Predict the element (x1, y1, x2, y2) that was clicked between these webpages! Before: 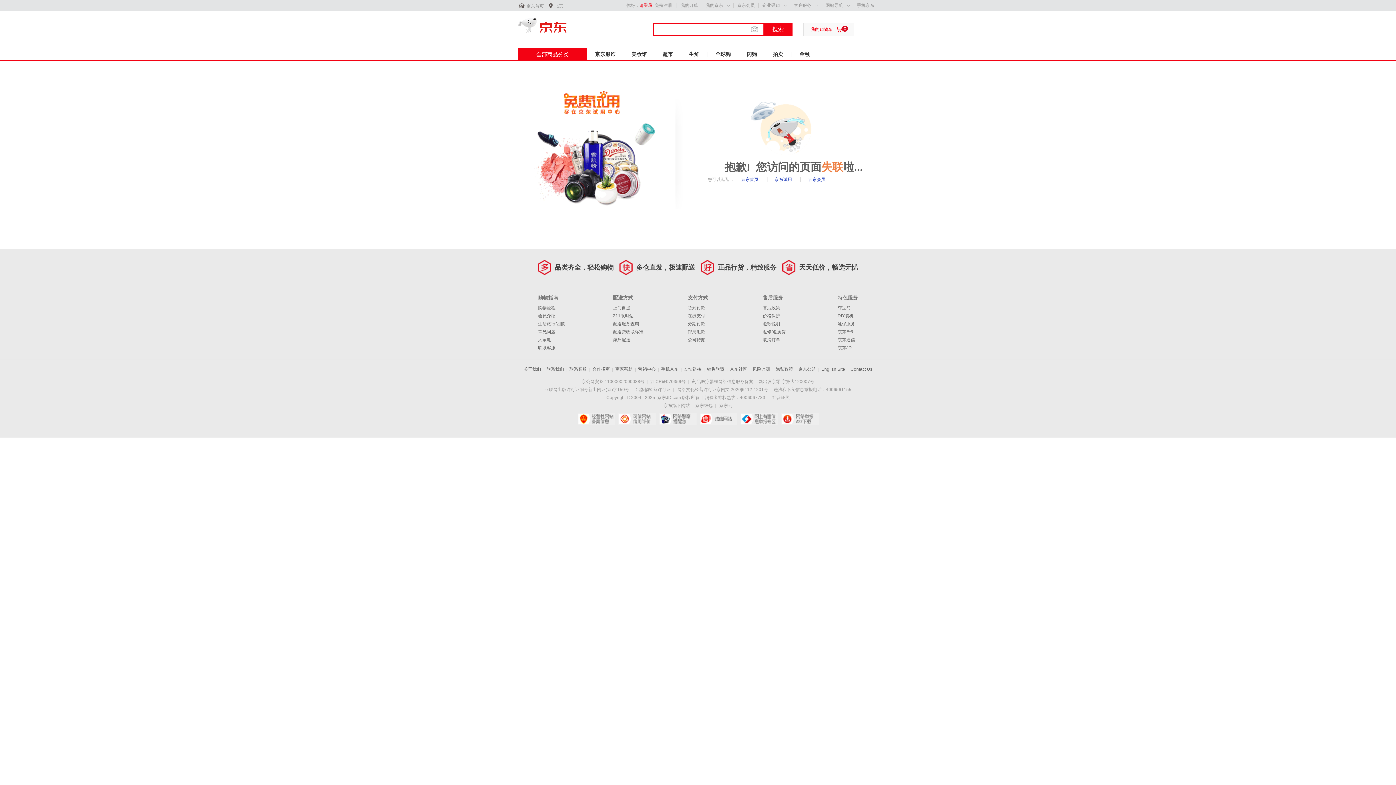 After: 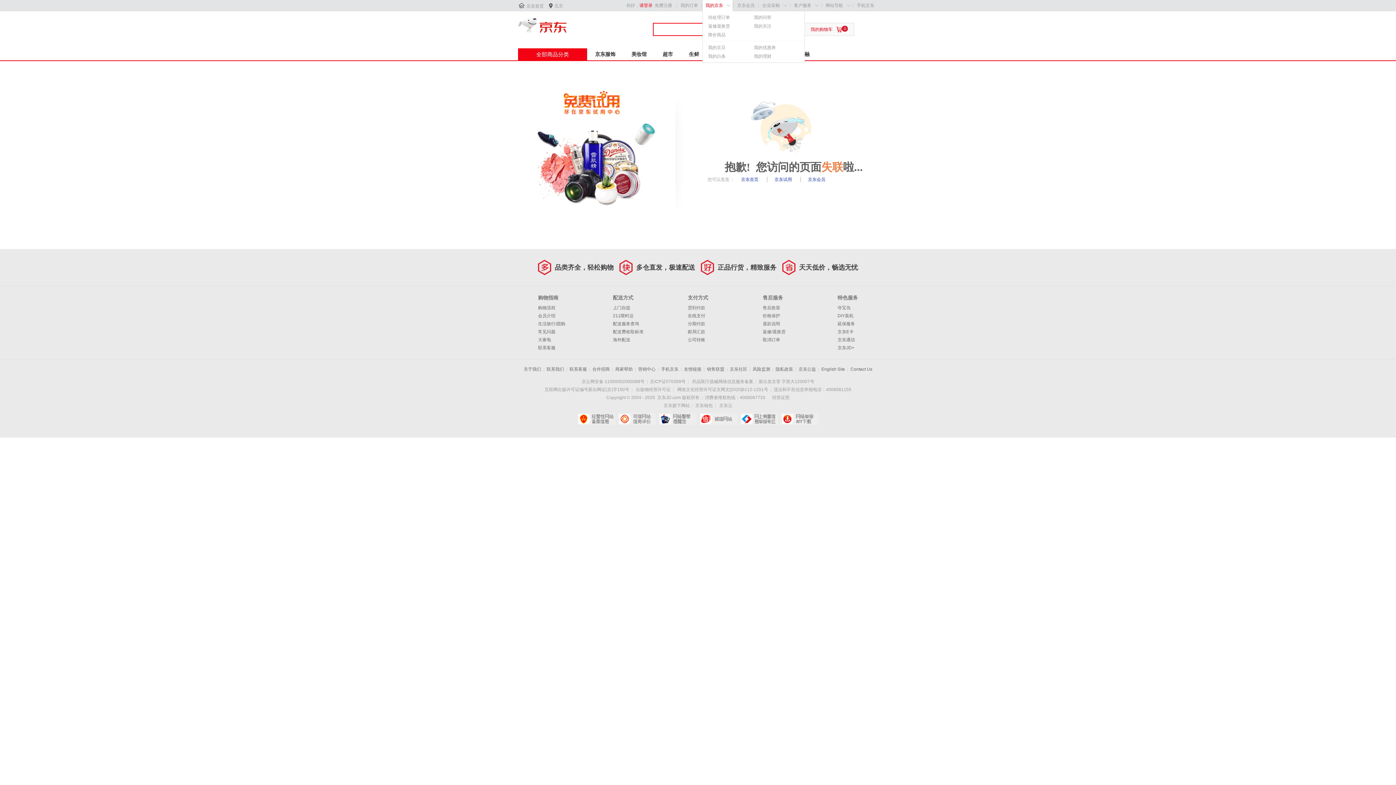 Action: bbox: (705, 2, 723, 8) label: 我的京东